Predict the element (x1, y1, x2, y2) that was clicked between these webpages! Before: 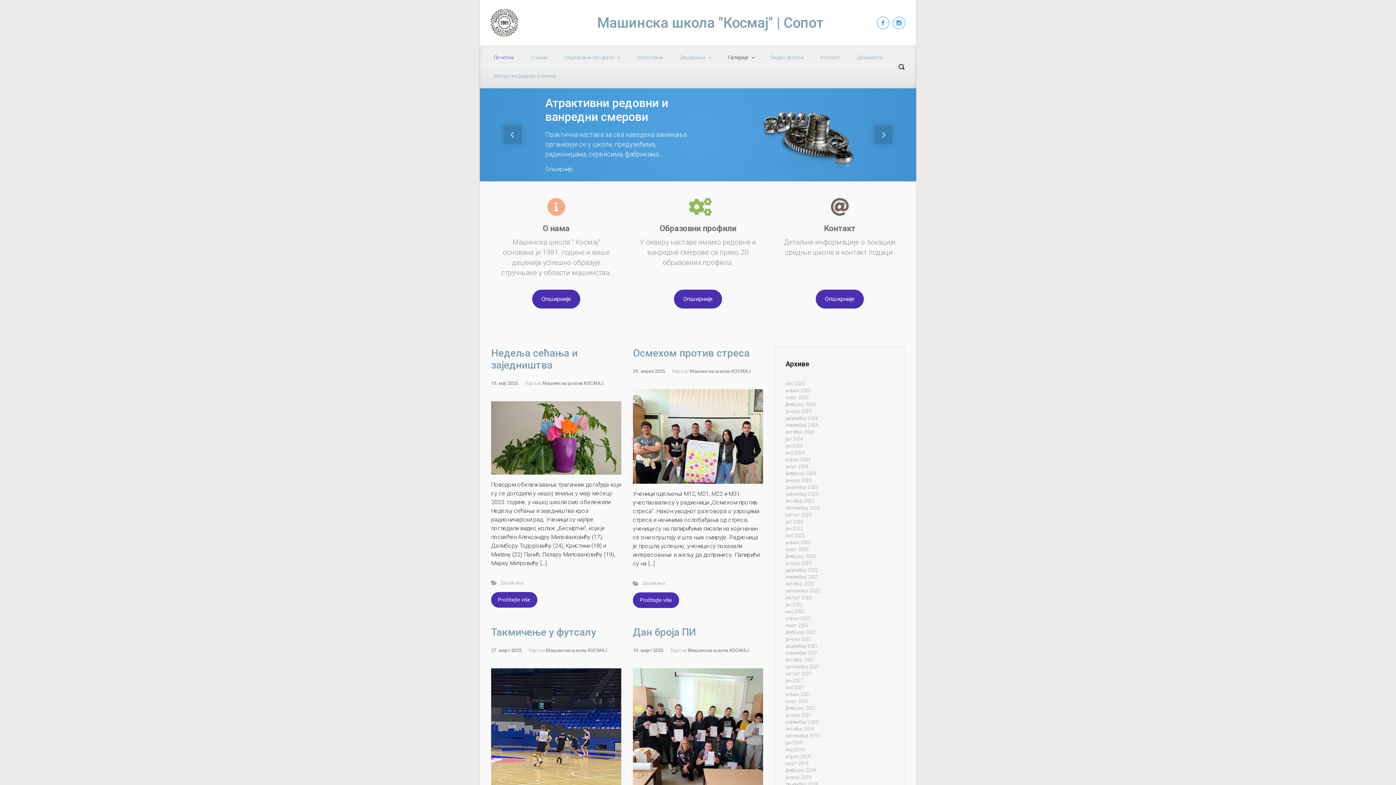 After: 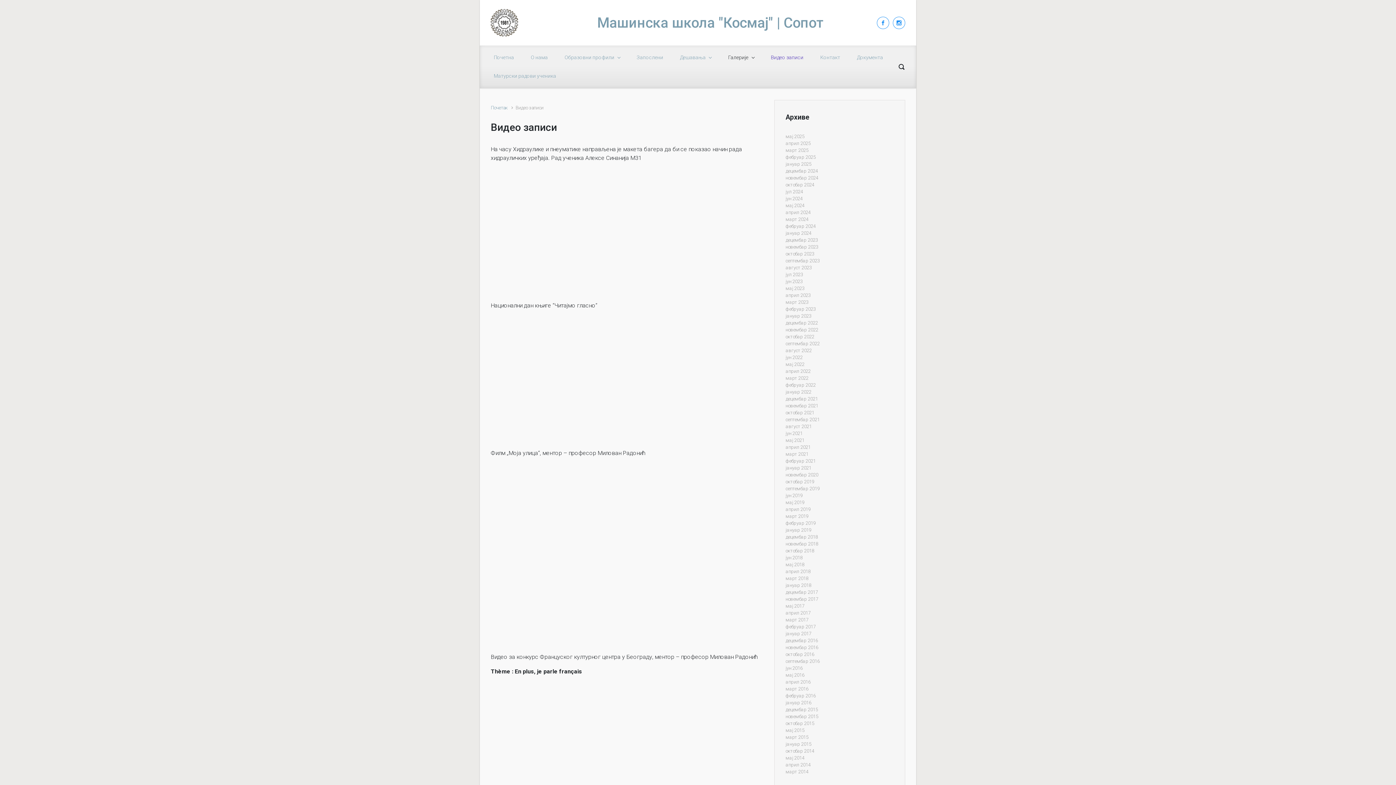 Action: bbox: (768, 48, 806, 66) label: Видео записи